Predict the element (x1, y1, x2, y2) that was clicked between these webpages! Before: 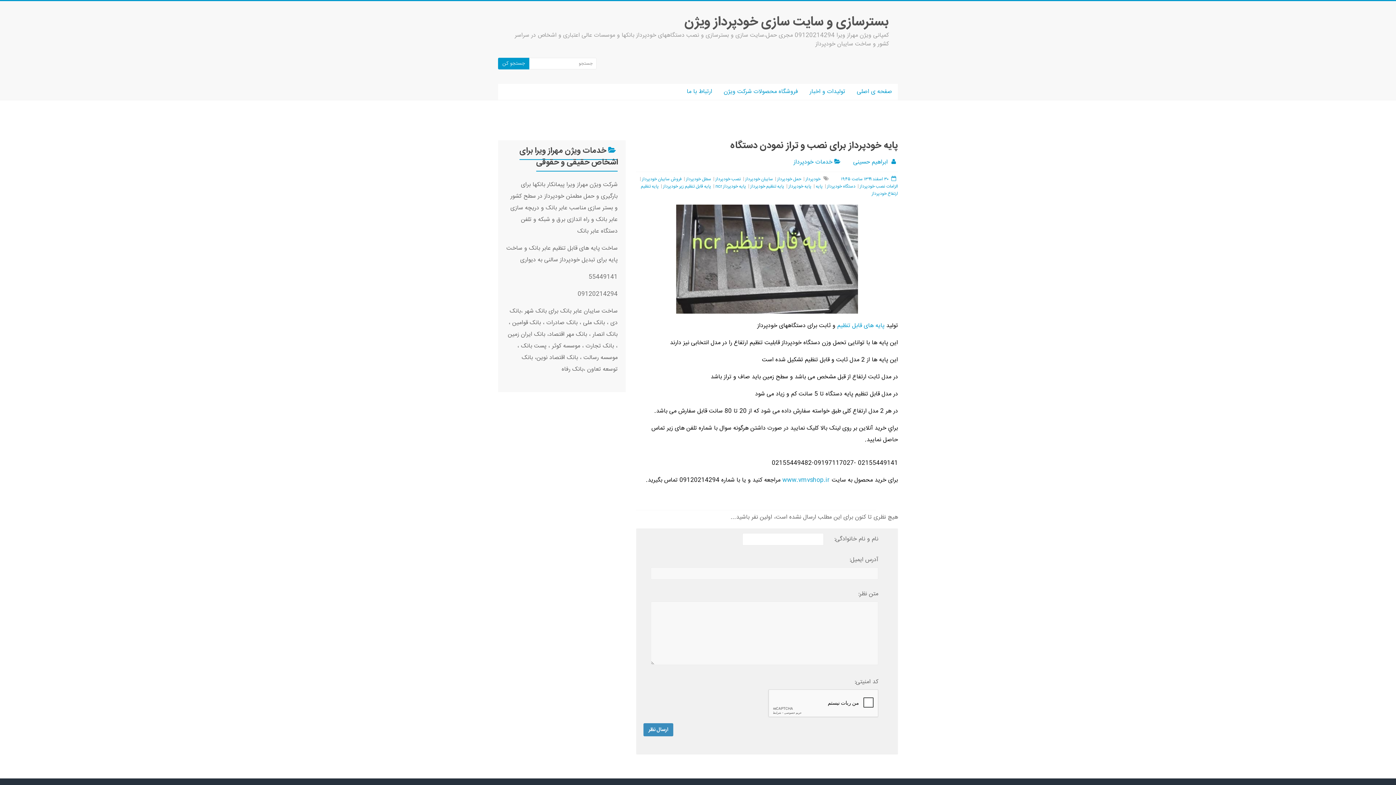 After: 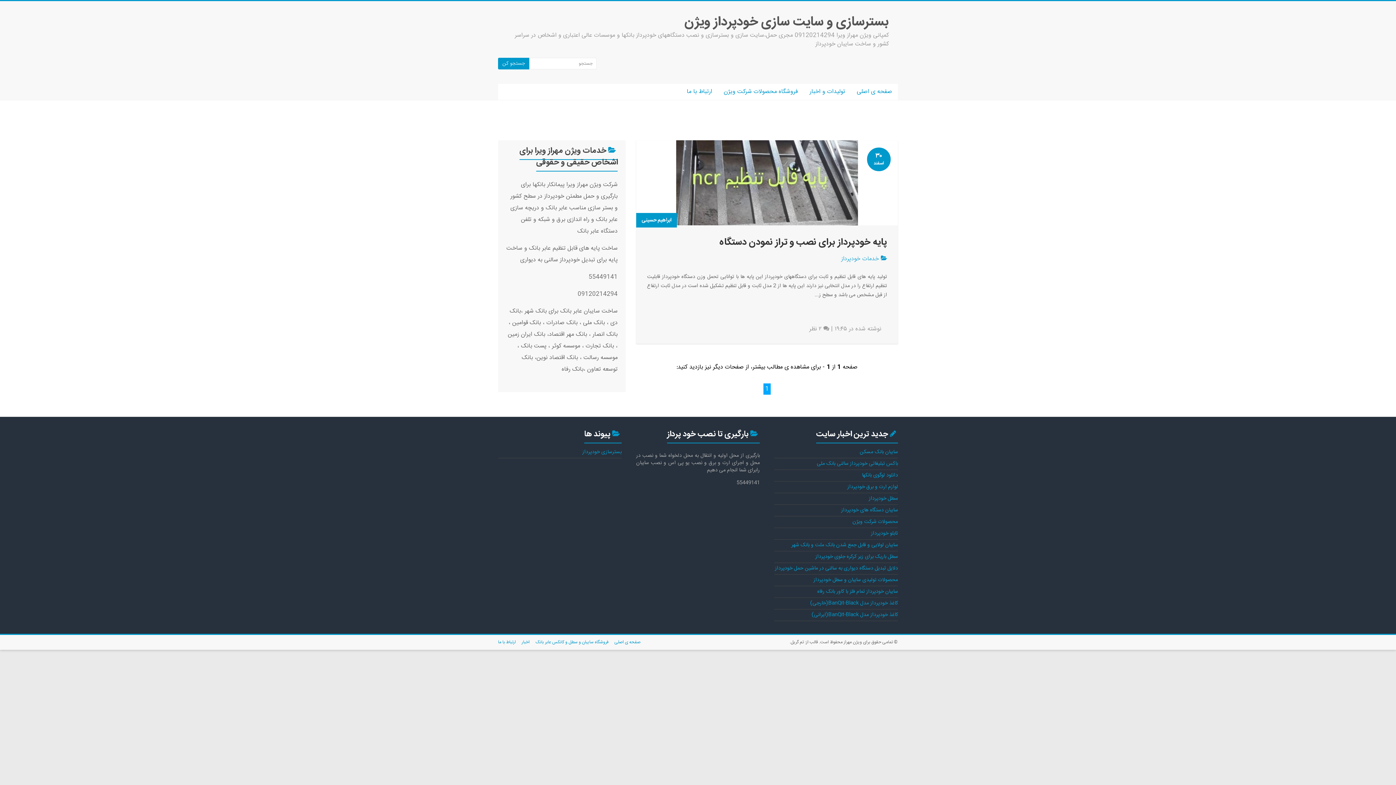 Action: bbox: (715, 182, 746, 190) label: پایه خودپرداز ncr